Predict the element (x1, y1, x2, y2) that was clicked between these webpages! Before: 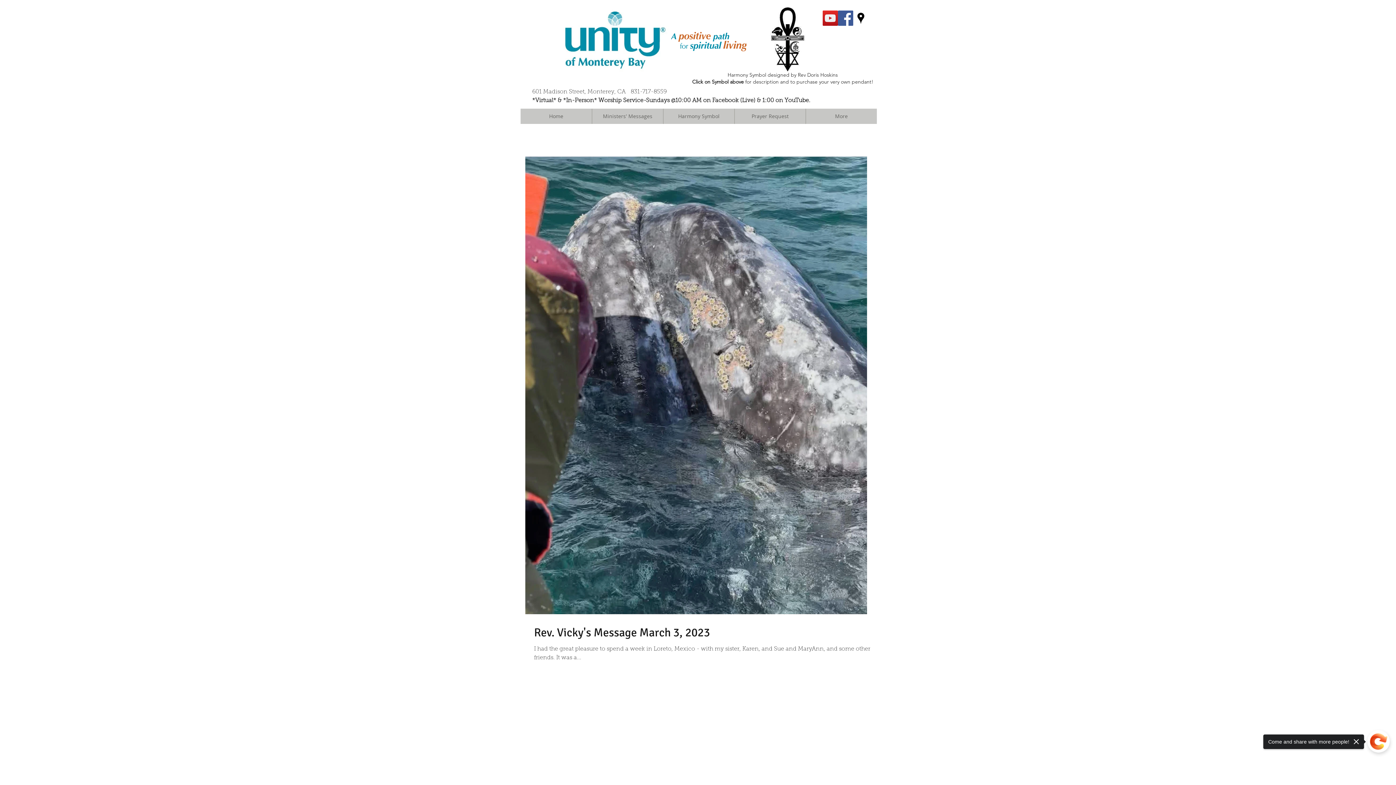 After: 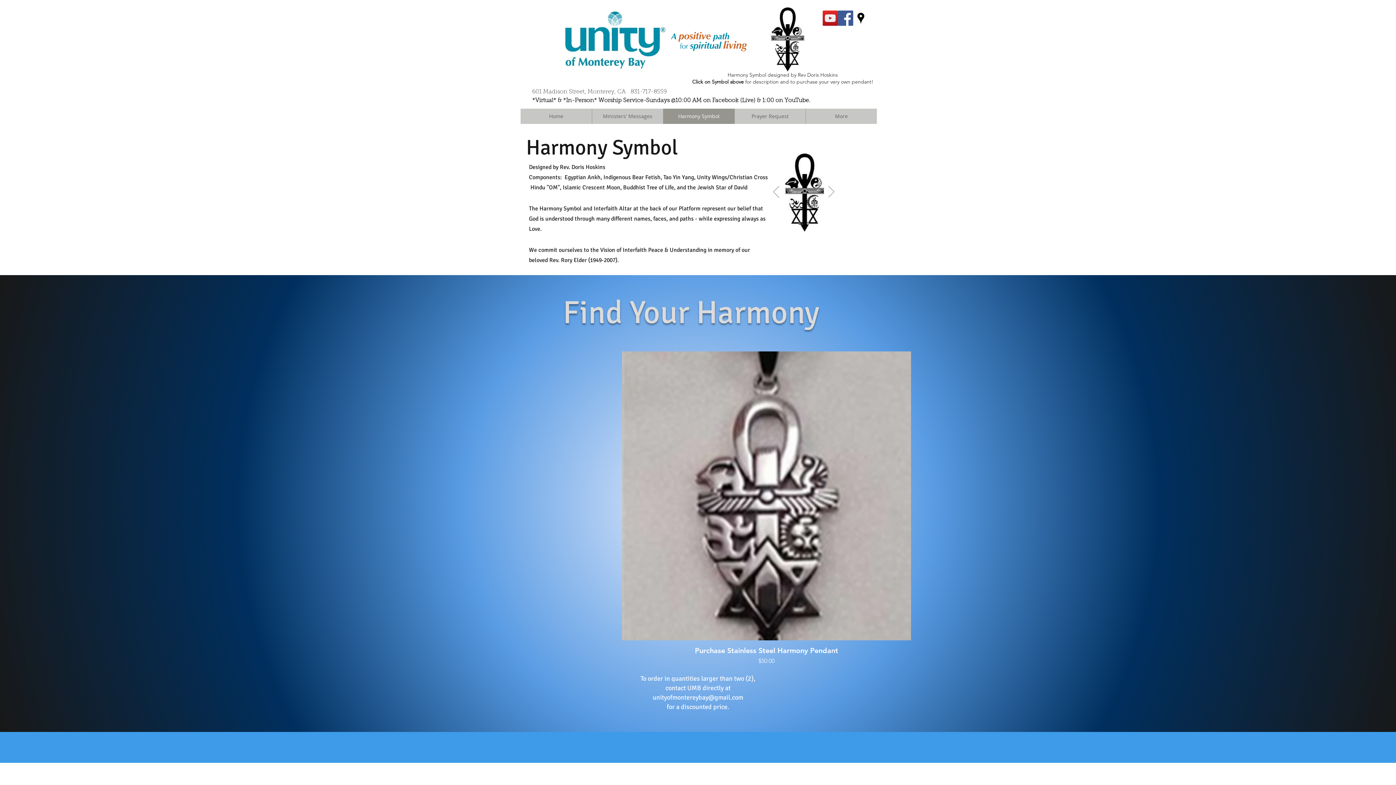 Action: label: Harmony Symbol bbox: (663, 108, 734, 124)